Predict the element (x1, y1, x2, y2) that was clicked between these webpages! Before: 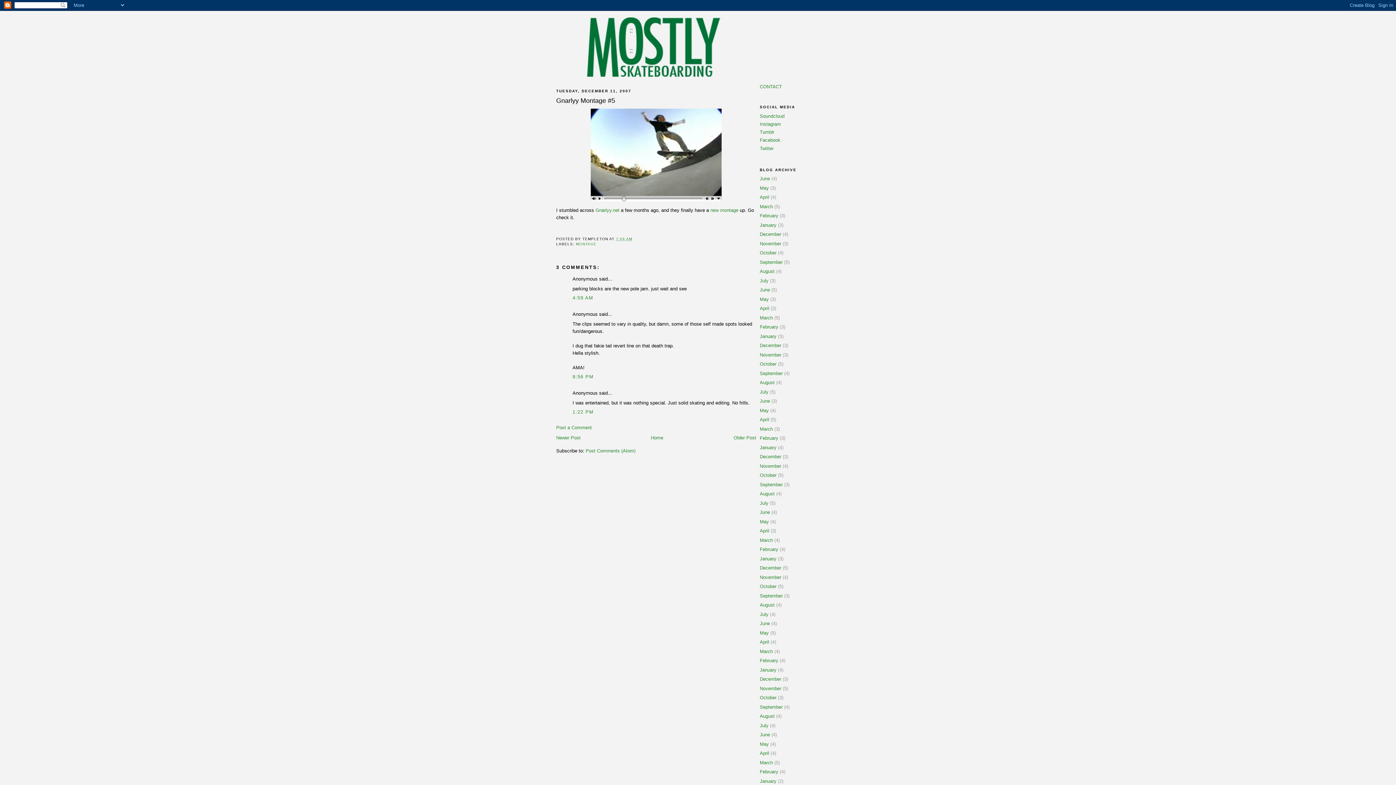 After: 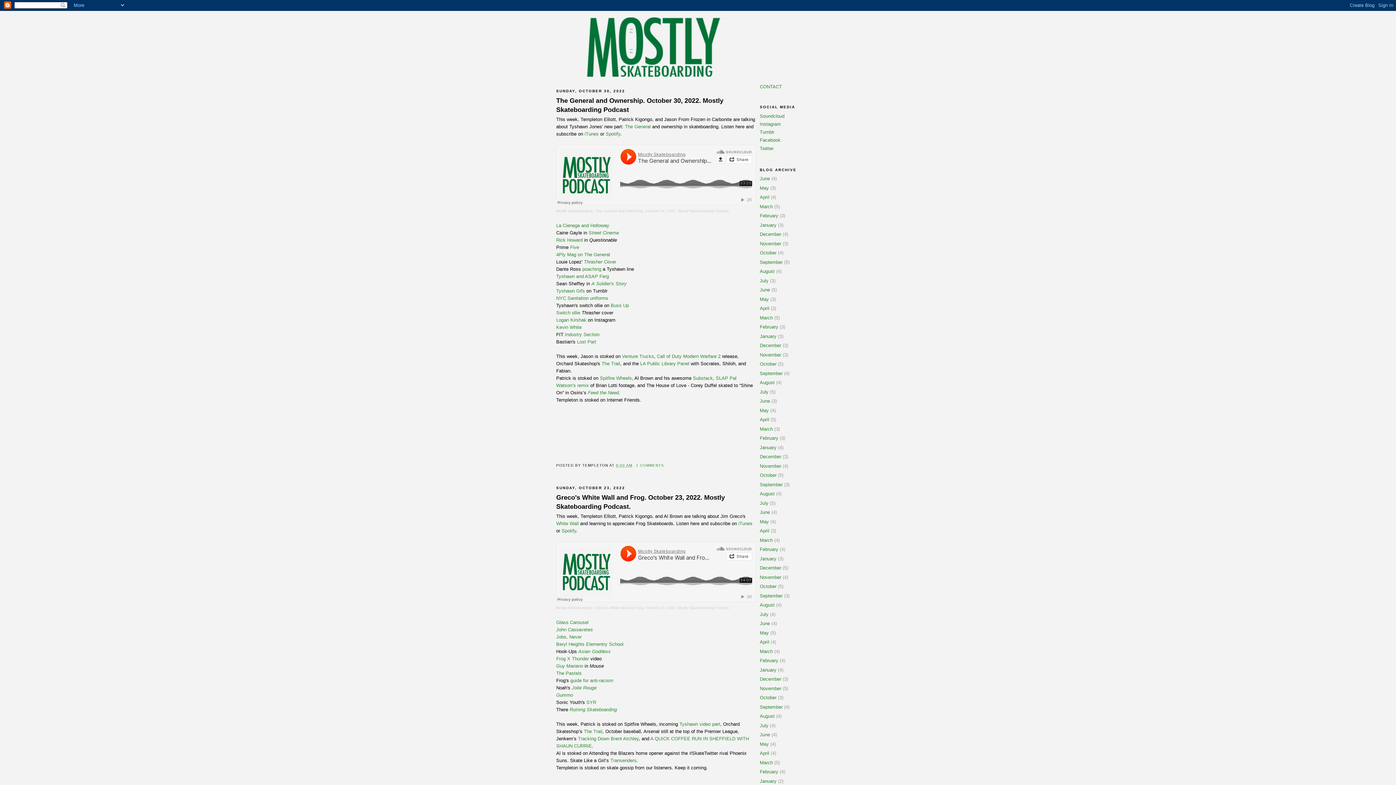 Action: label: October bbox: (760, 472, 776, 478)